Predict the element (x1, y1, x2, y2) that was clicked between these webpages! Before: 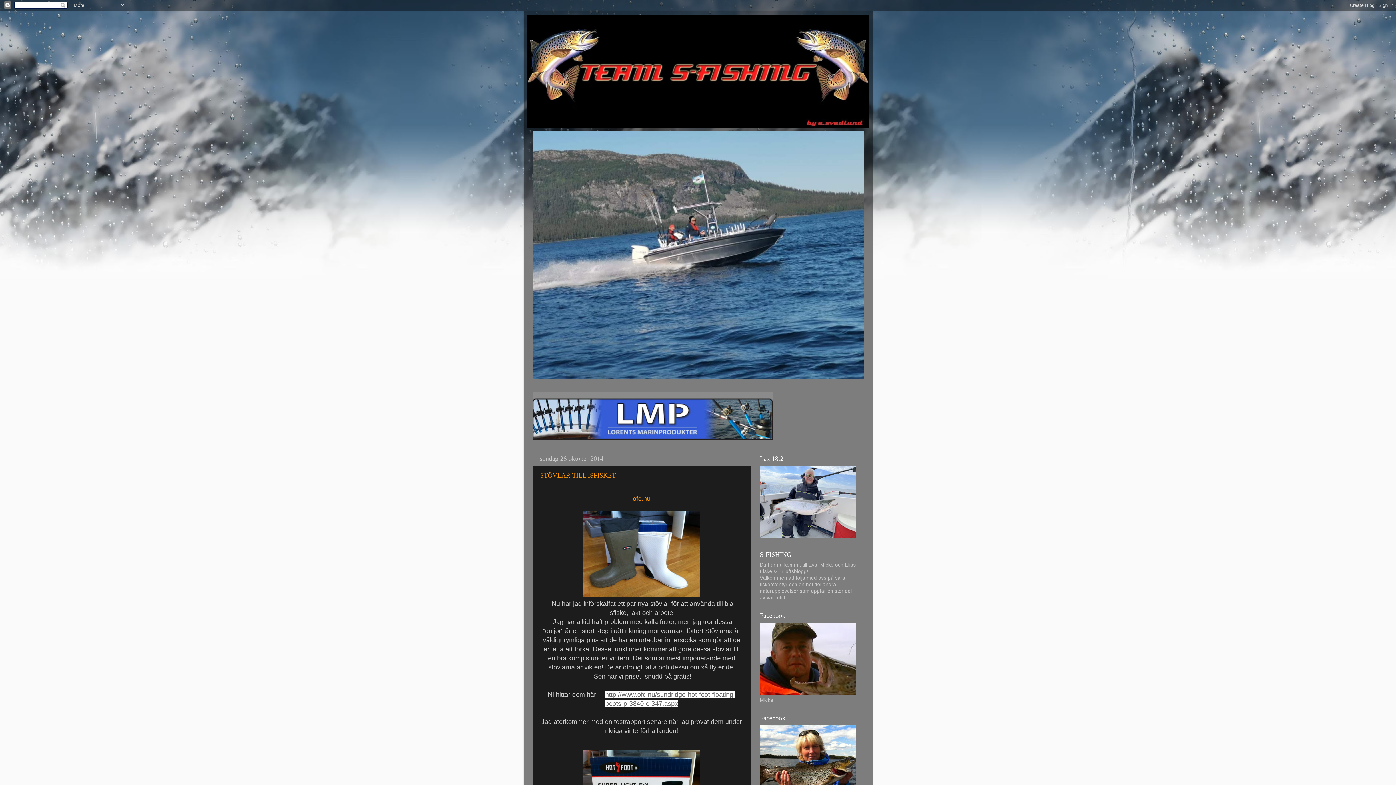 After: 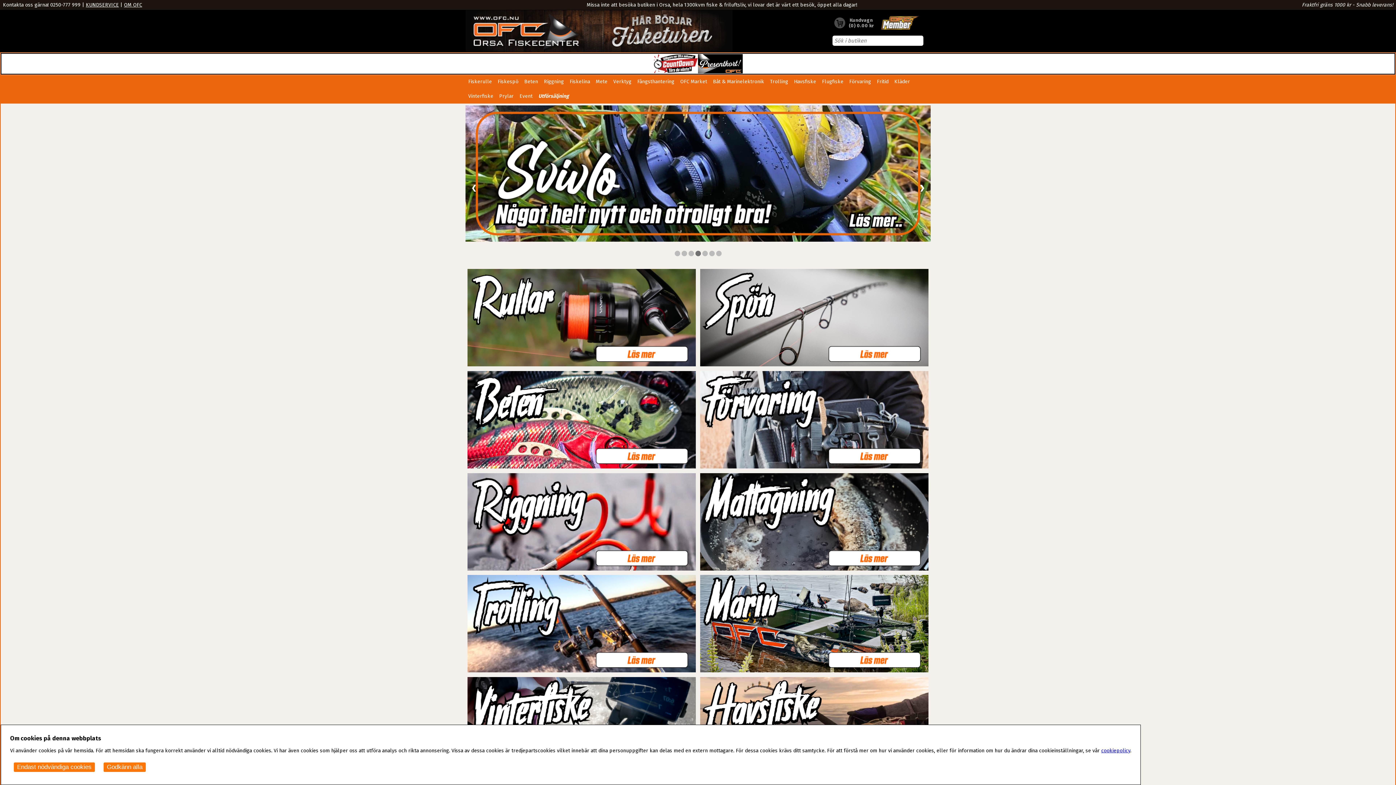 Action: label: ofc.nu bbox: (632, 495, 650, 502)